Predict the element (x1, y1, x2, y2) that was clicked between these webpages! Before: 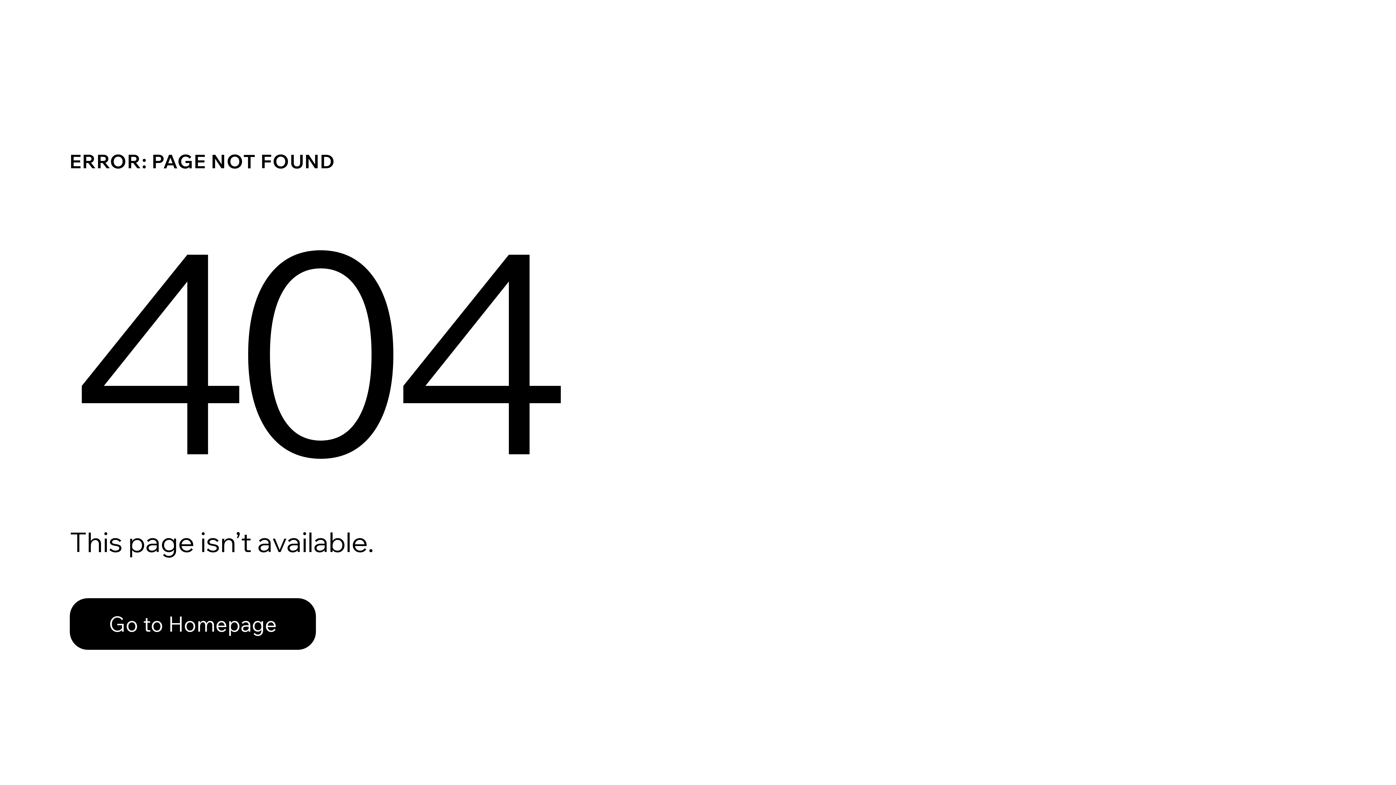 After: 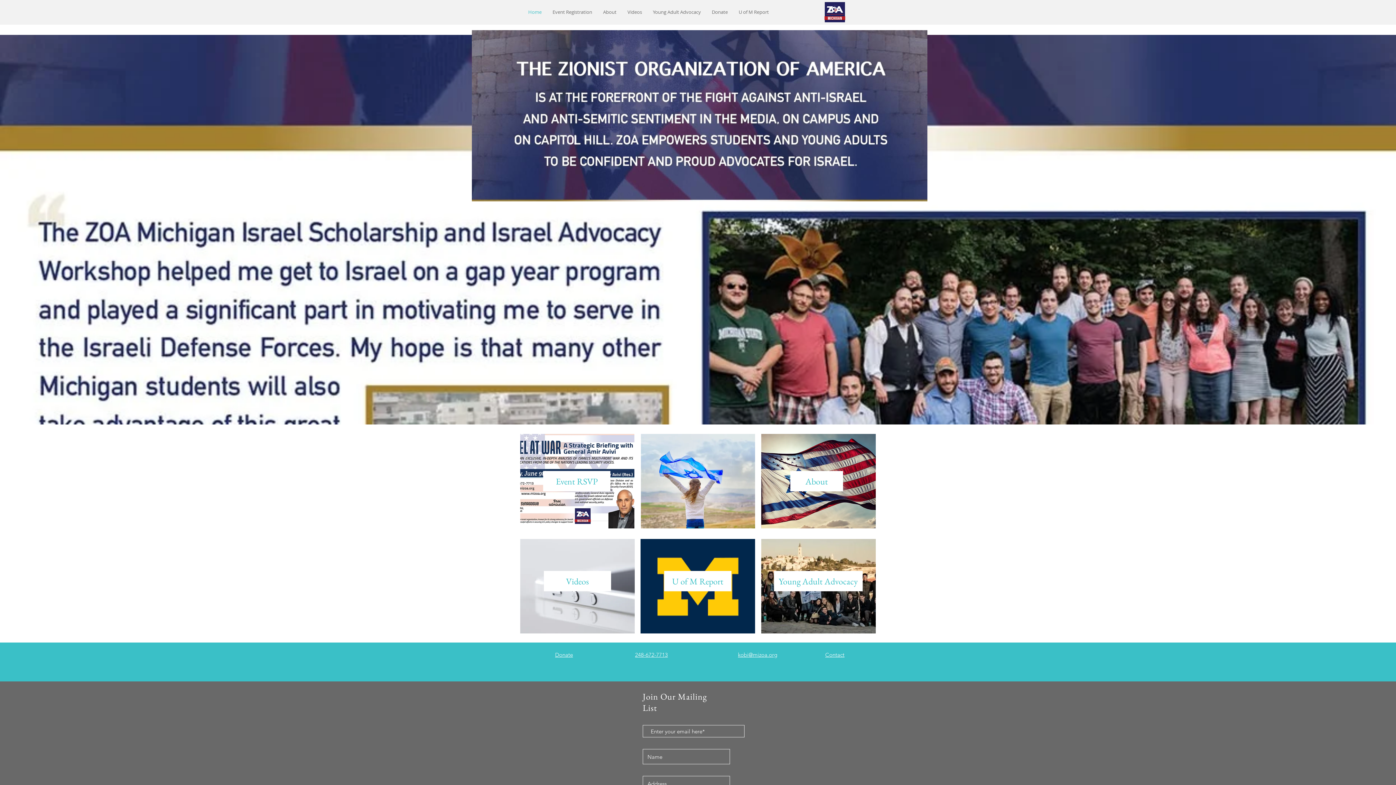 Action: bbox: (69, 582, 768, 659) label: Go to Homepage